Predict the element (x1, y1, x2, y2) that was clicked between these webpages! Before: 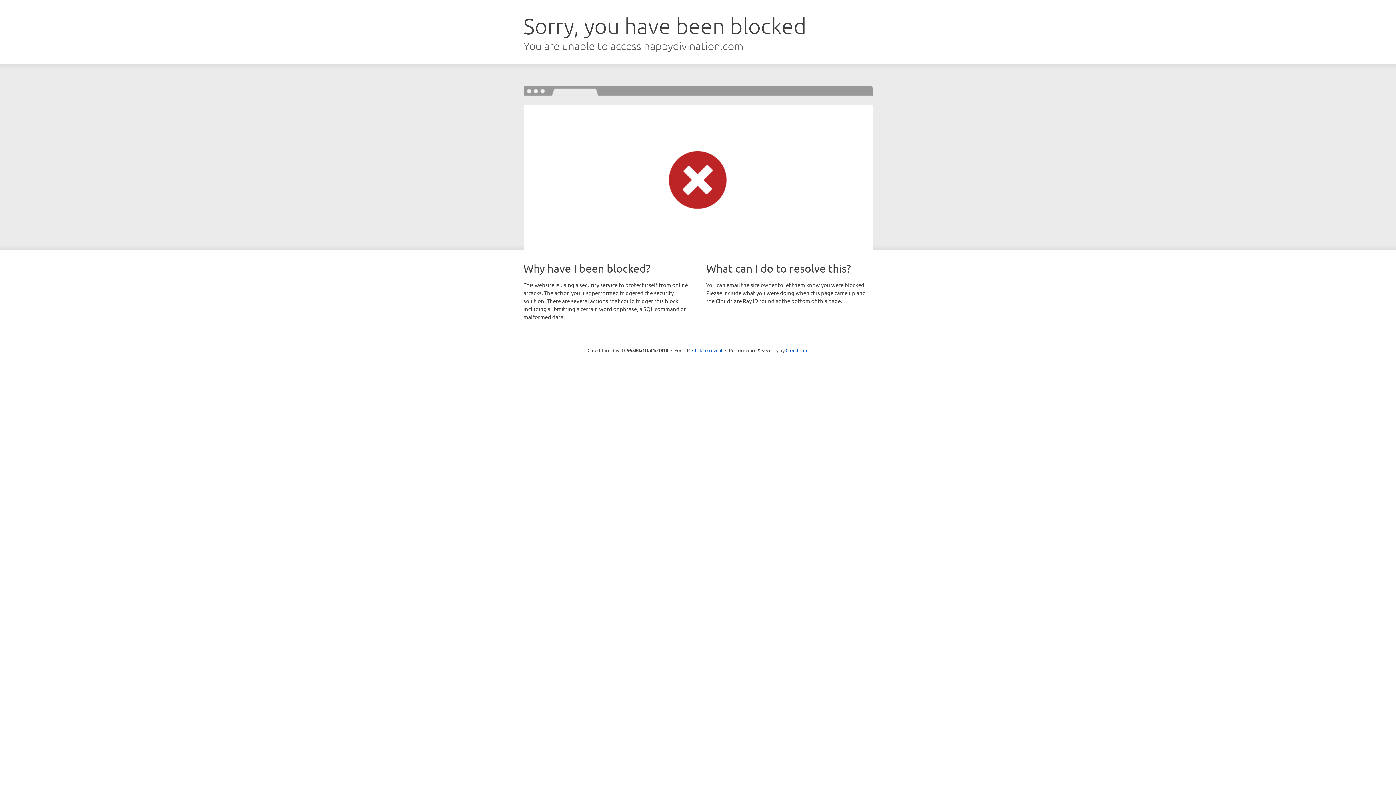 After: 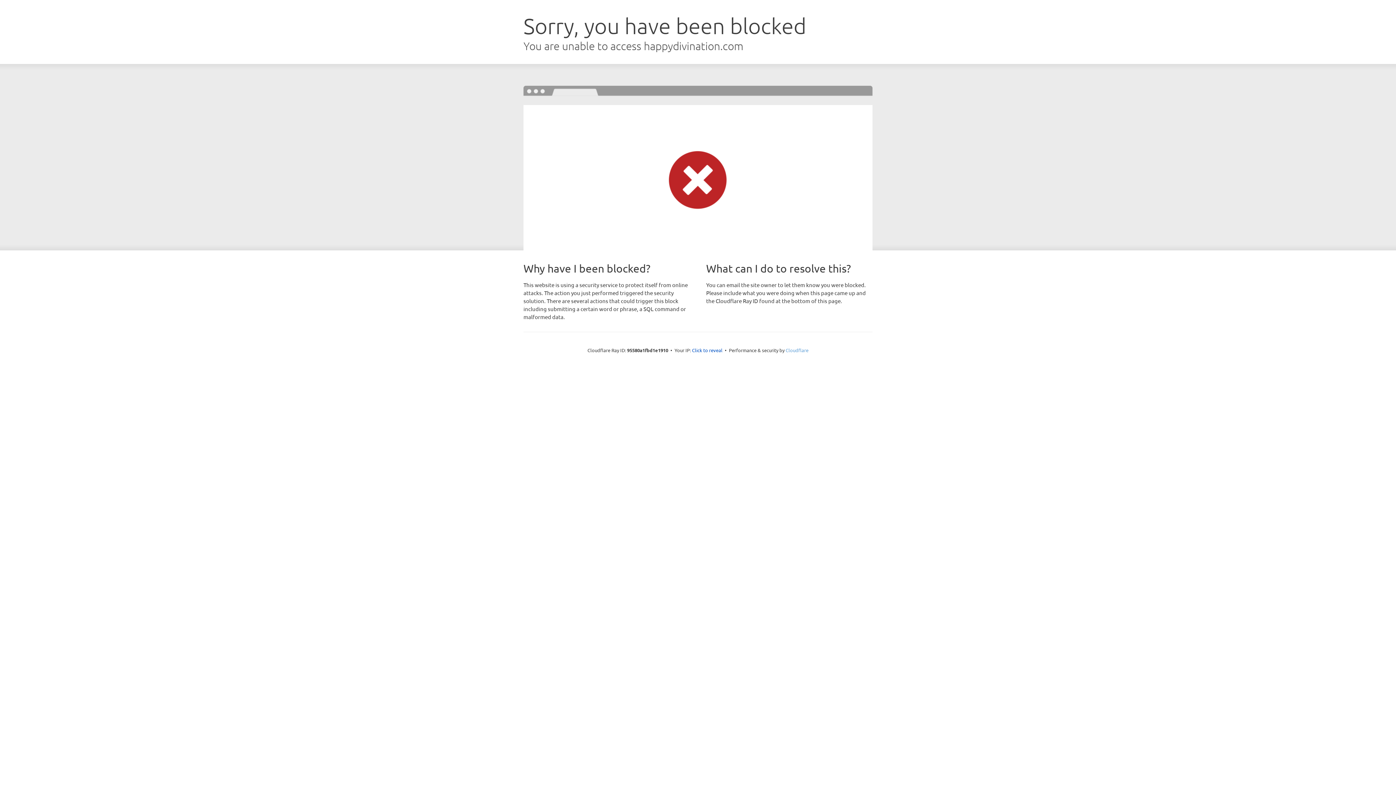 Action: bbox: (785, 347, 808, 353) label: Cloudflare